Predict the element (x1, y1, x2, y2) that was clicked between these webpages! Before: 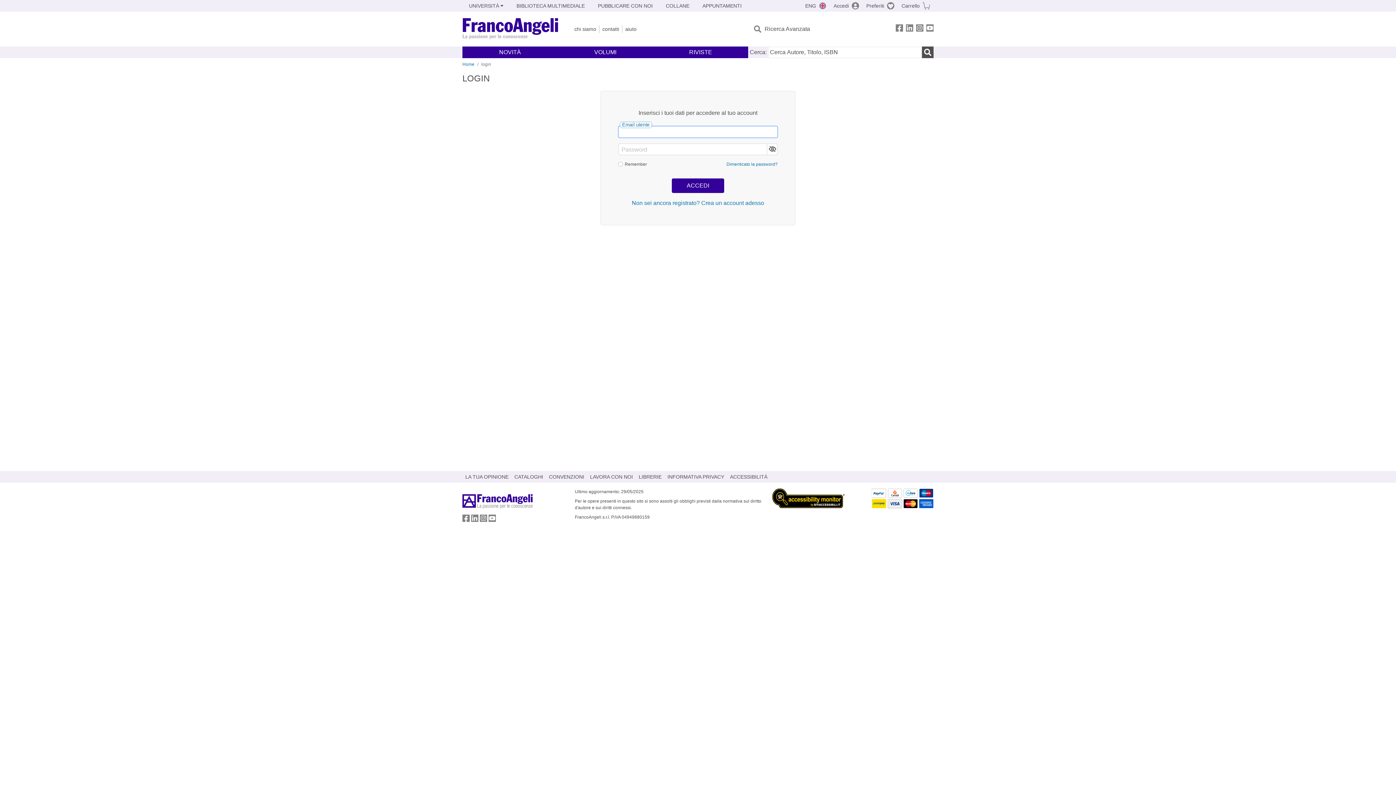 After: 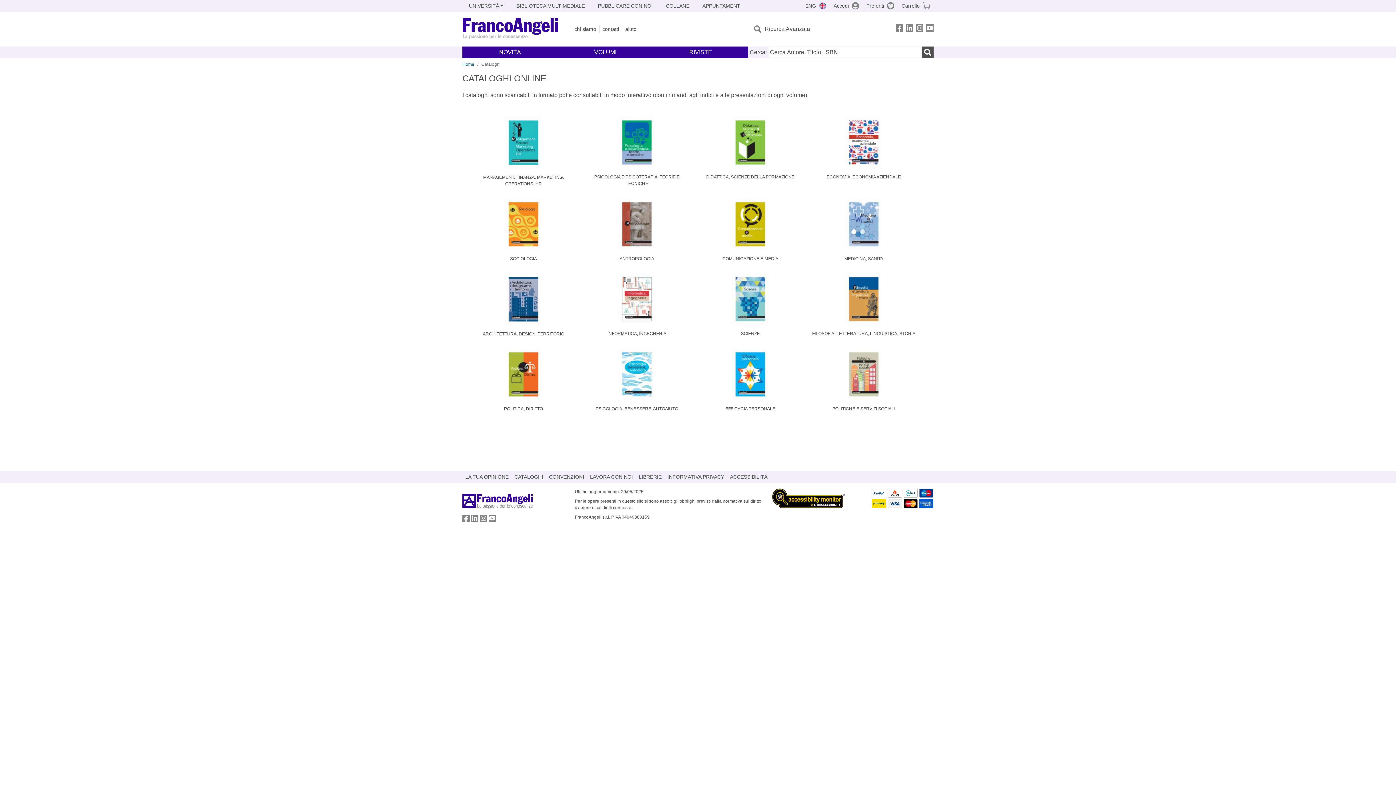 Action: label: CATALOGHI bbox: (511, 471, 546, 482)